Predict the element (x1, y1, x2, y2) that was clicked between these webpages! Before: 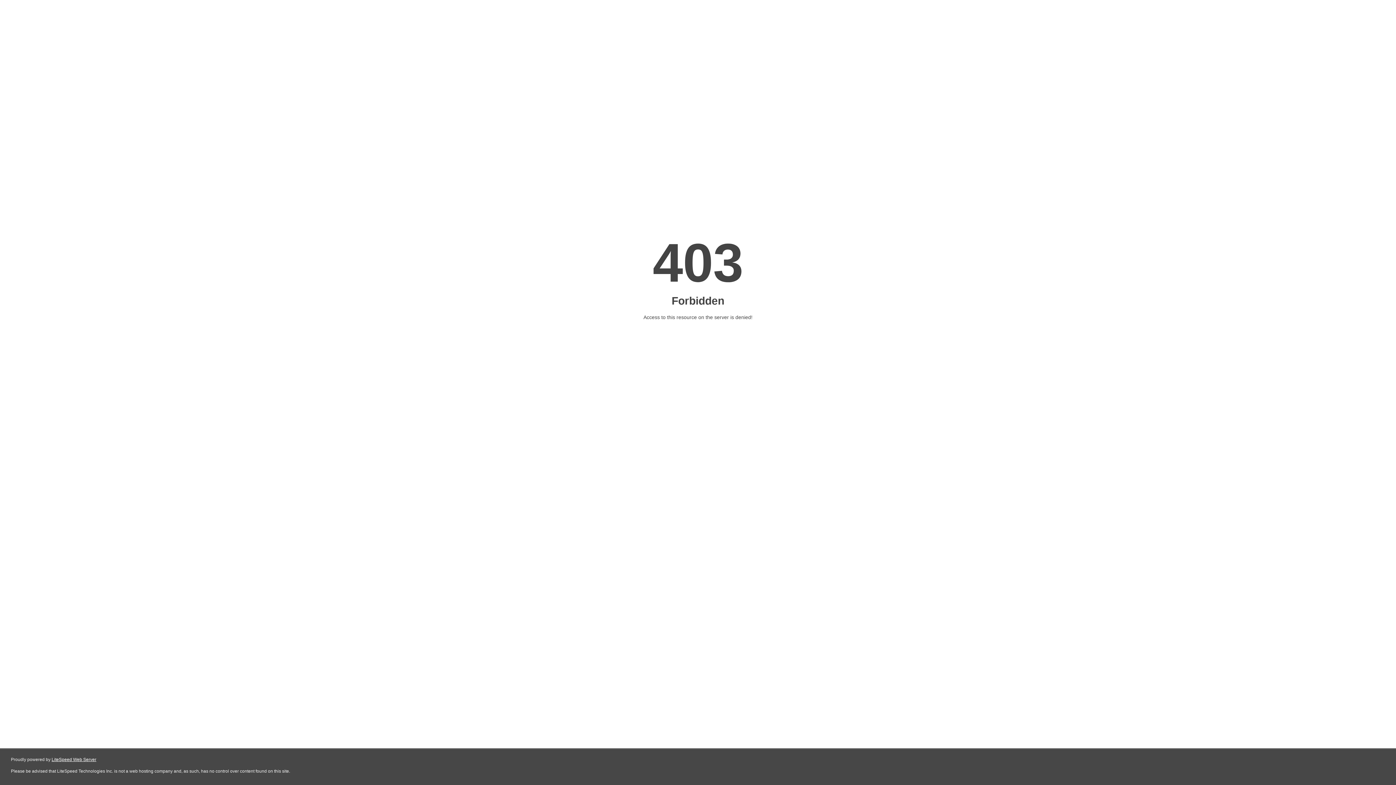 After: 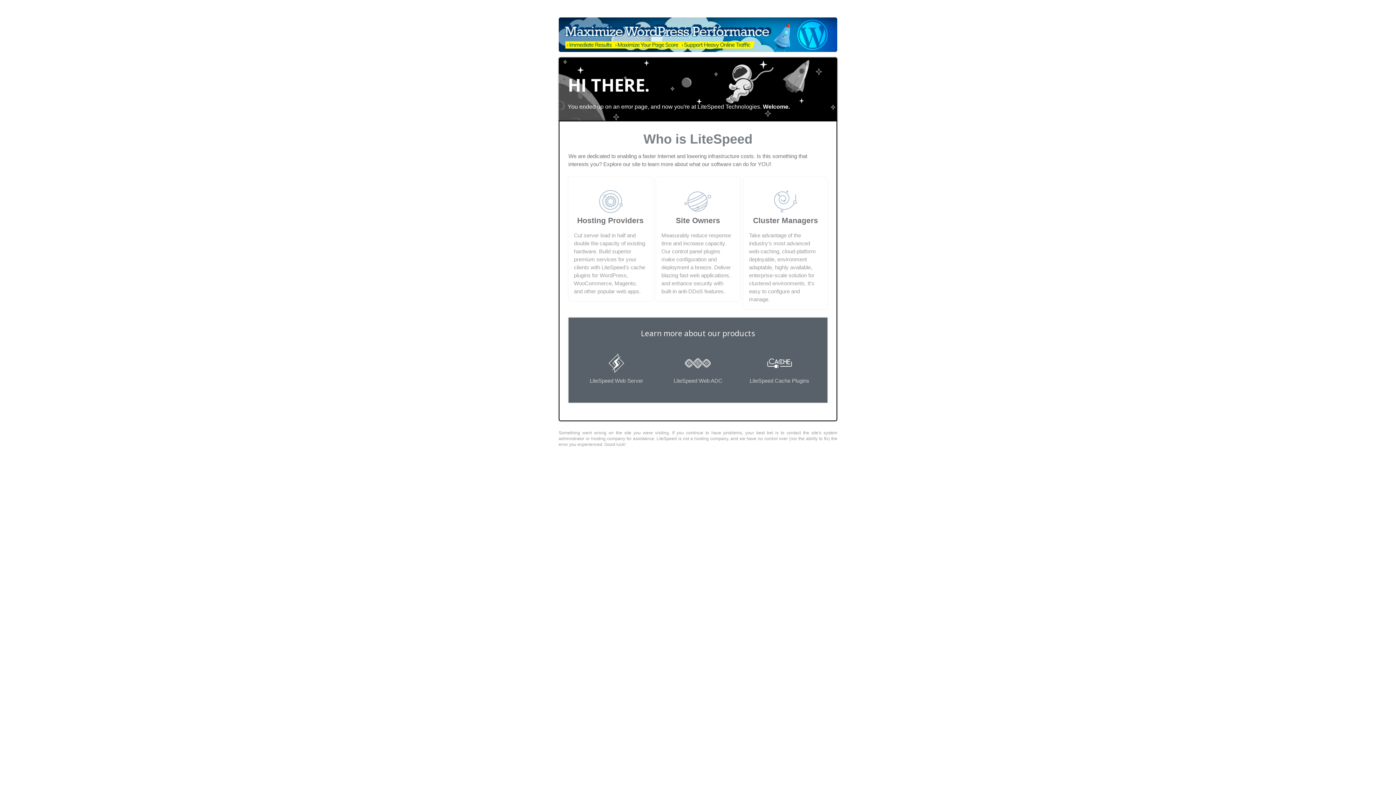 Action: bbox: (51, 757, 96, 762) label: LiteSpeed Web Server